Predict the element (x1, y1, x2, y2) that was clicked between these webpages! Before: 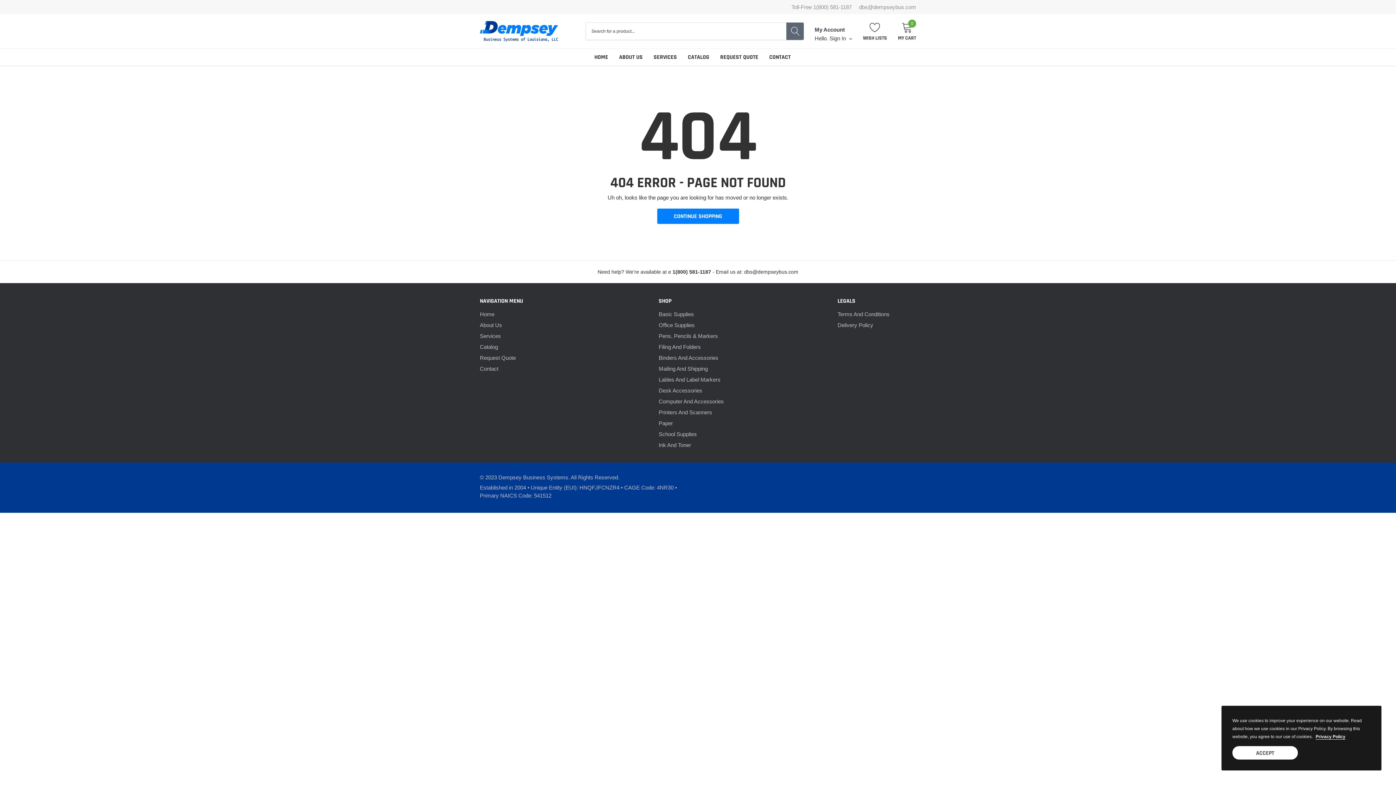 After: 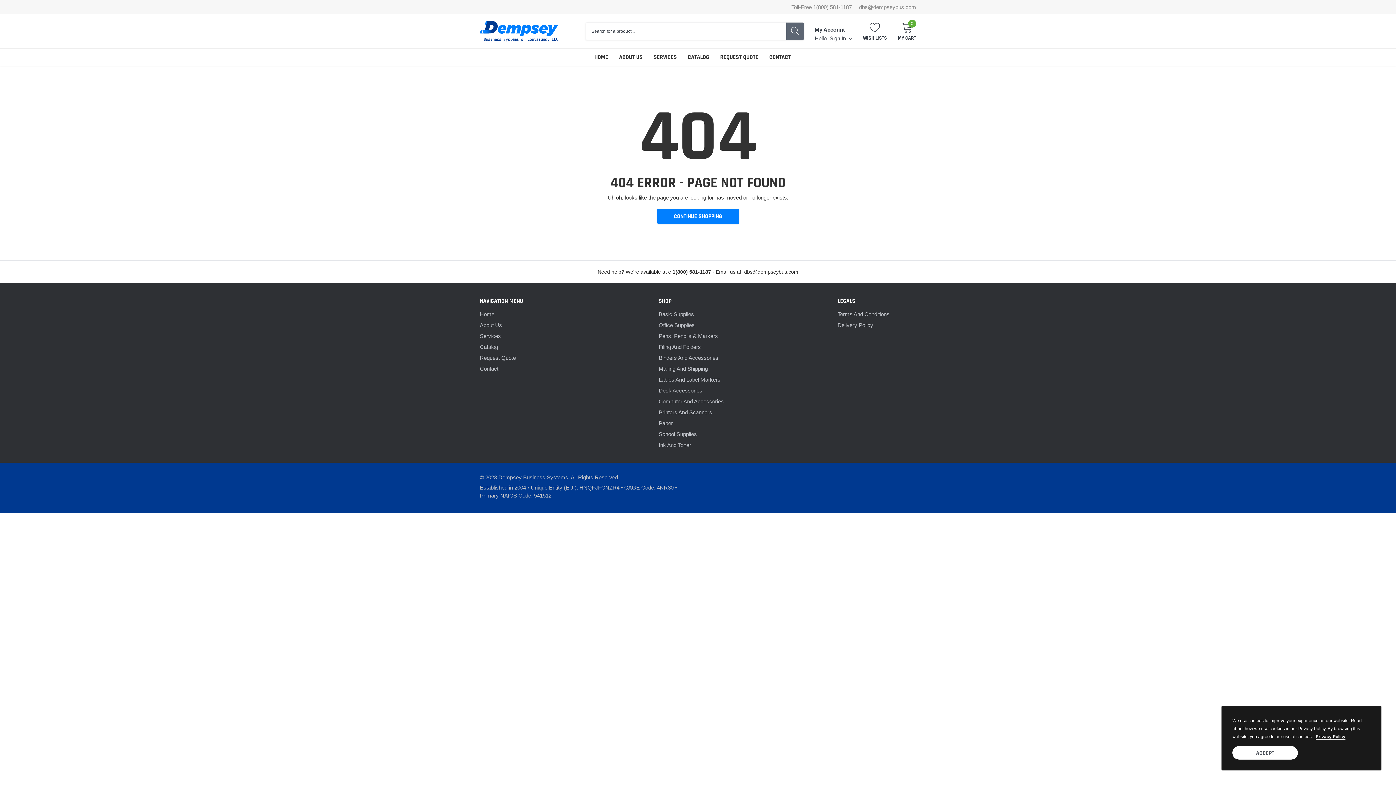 Action: label: link bbox: (1316, 734, 1345, 739)